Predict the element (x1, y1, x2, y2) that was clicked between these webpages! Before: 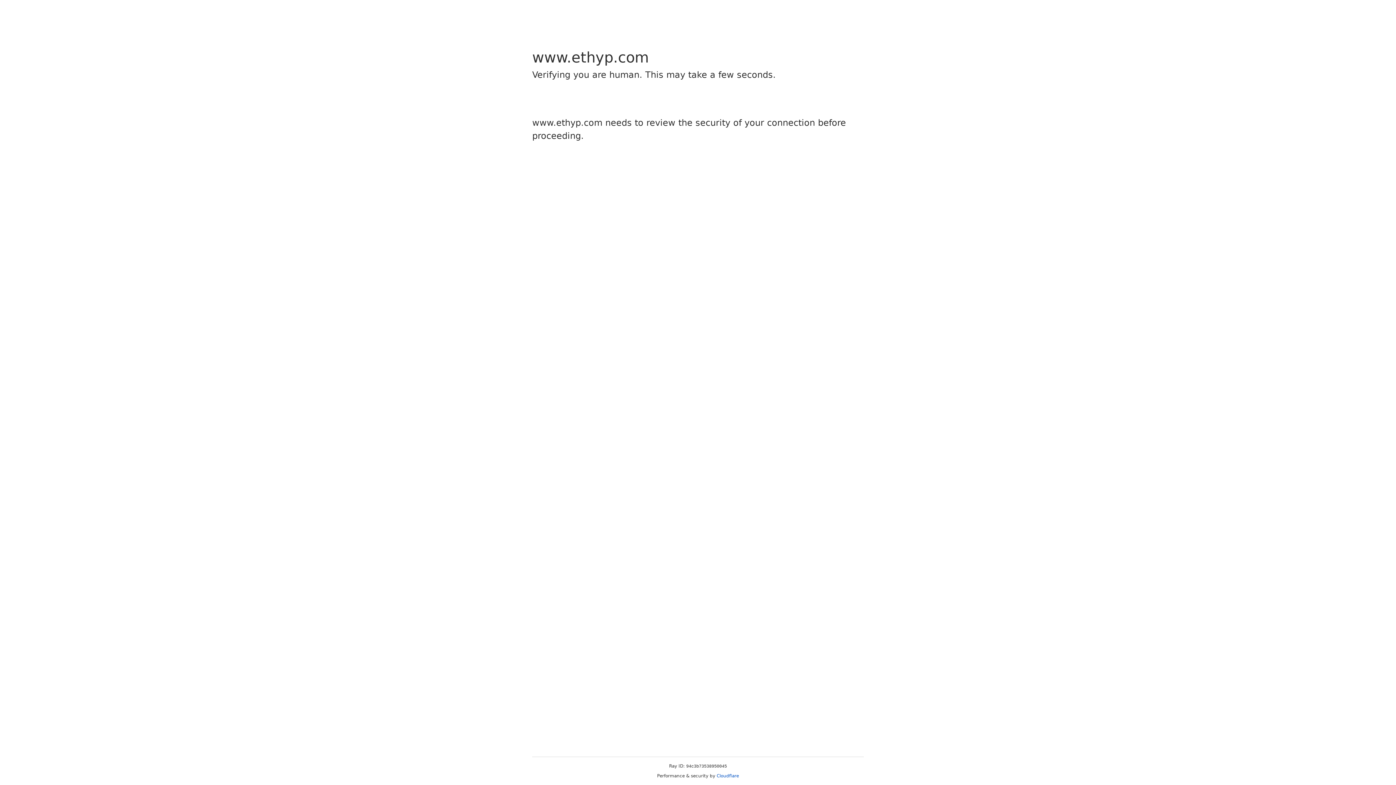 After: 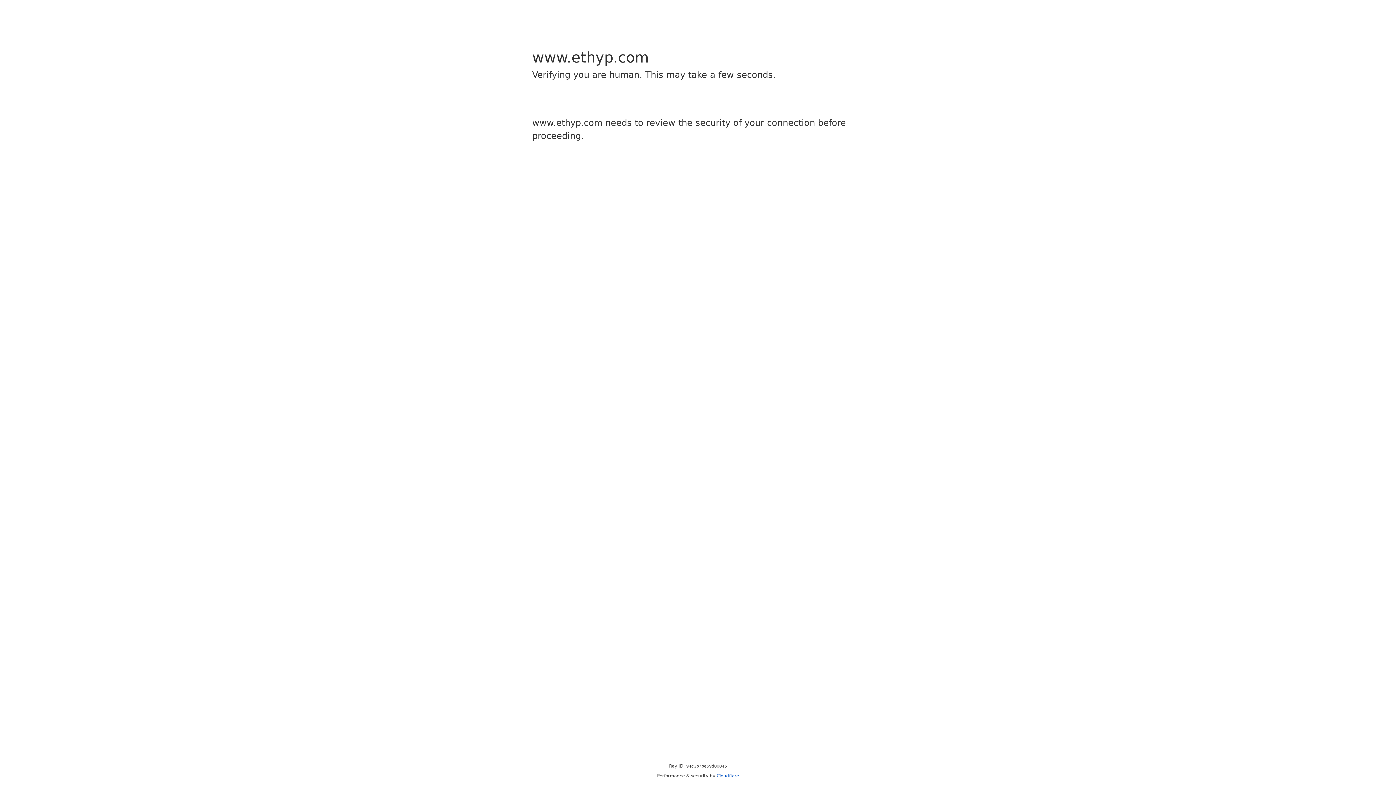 Action: bbox: (716, 773, 739, 778) label: Cloudflare